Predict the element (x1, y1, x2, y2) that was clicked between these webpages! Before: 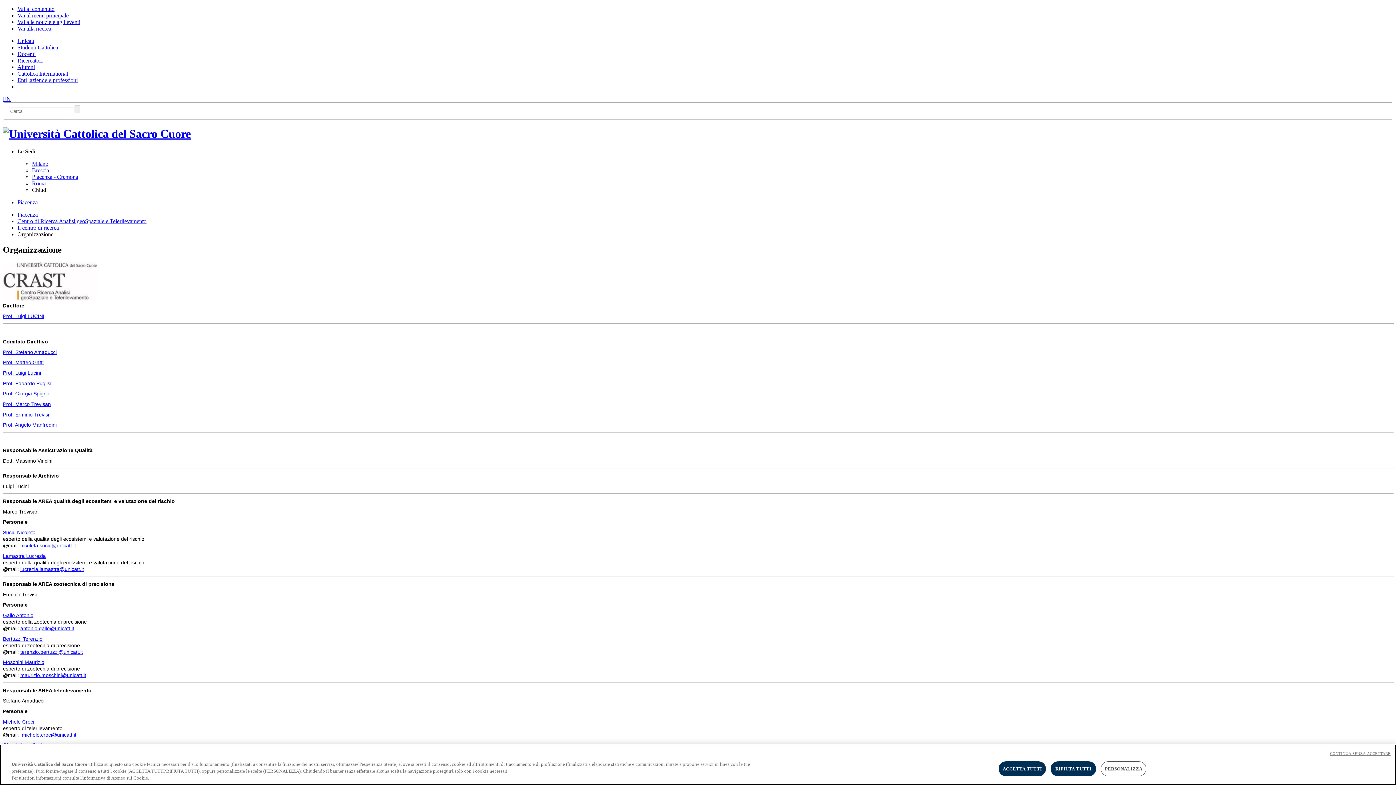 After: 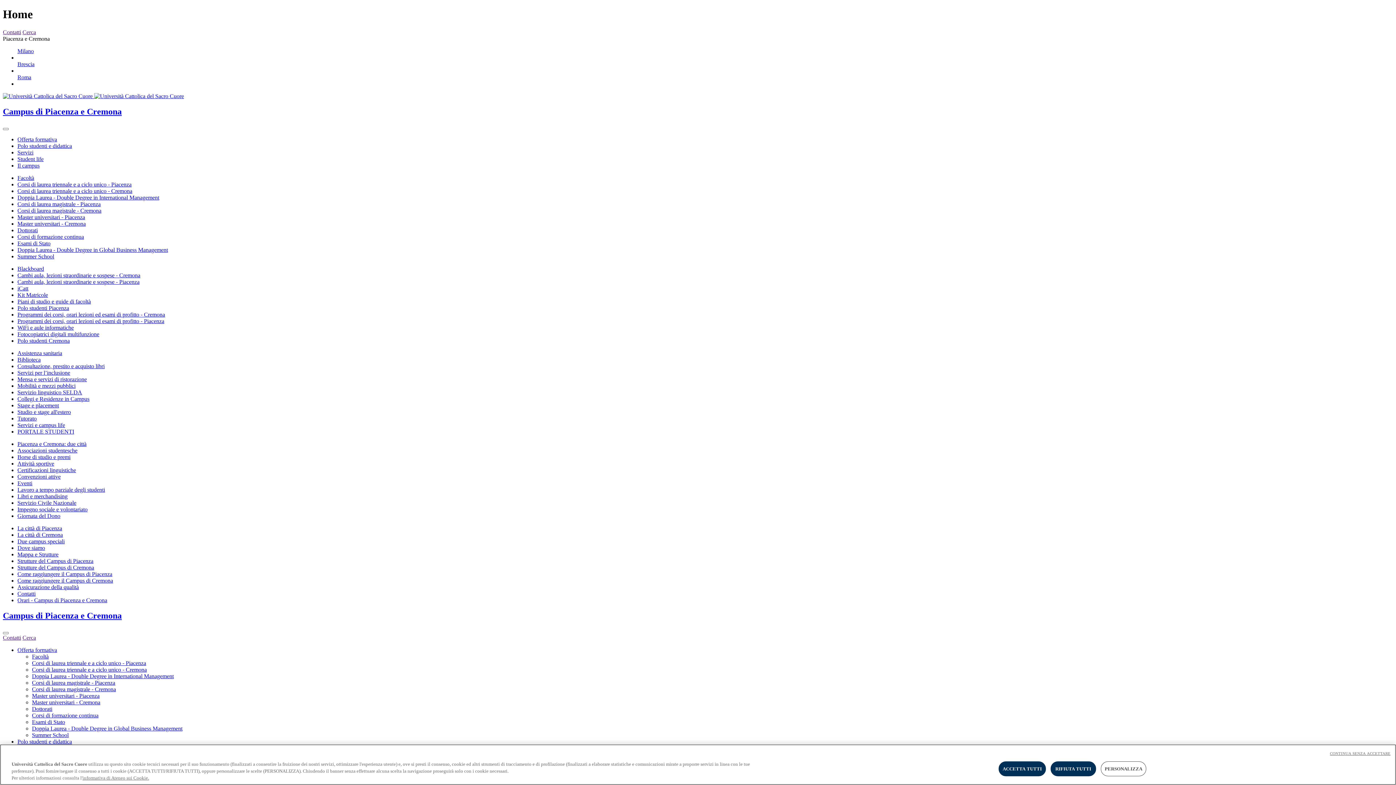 Action: label: Piacenza bbox: (17, 211, 37, 217)